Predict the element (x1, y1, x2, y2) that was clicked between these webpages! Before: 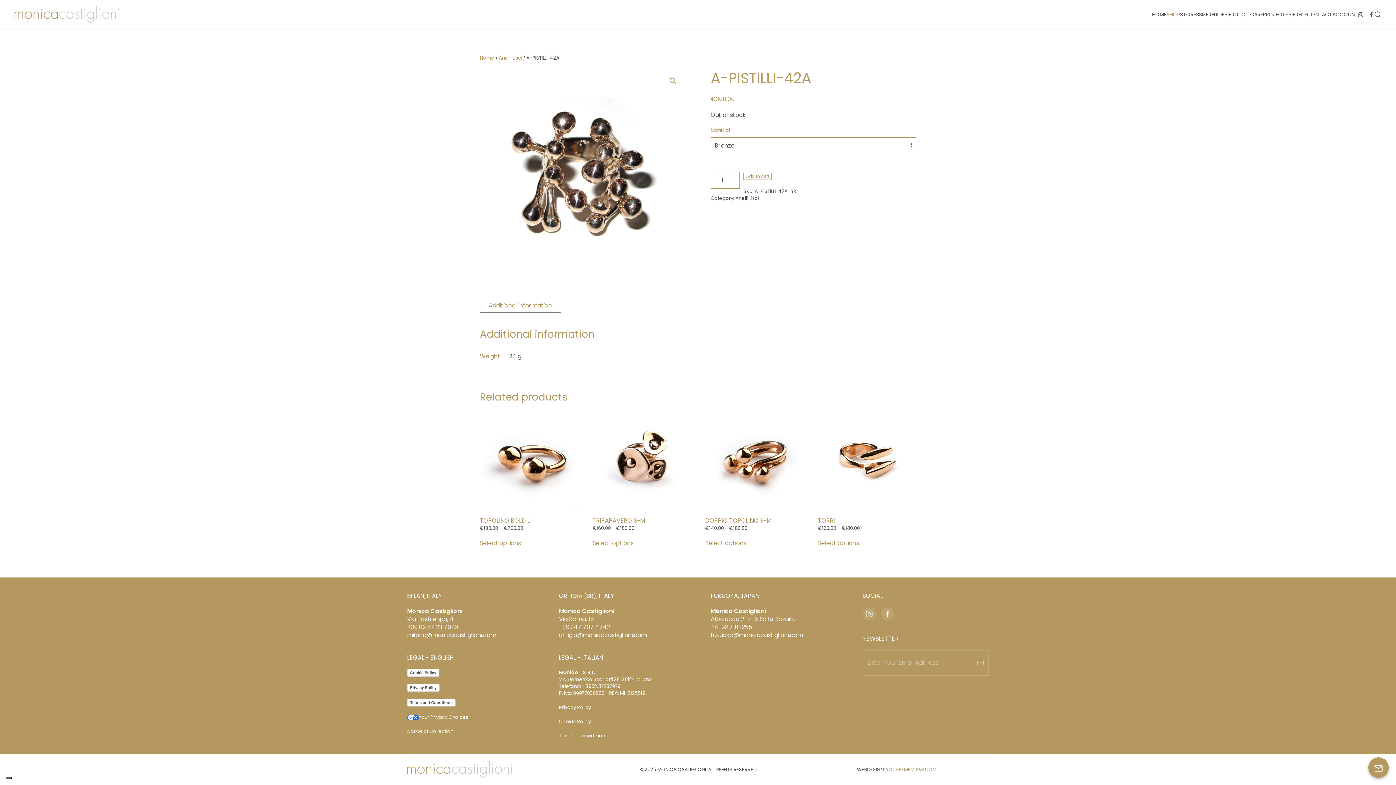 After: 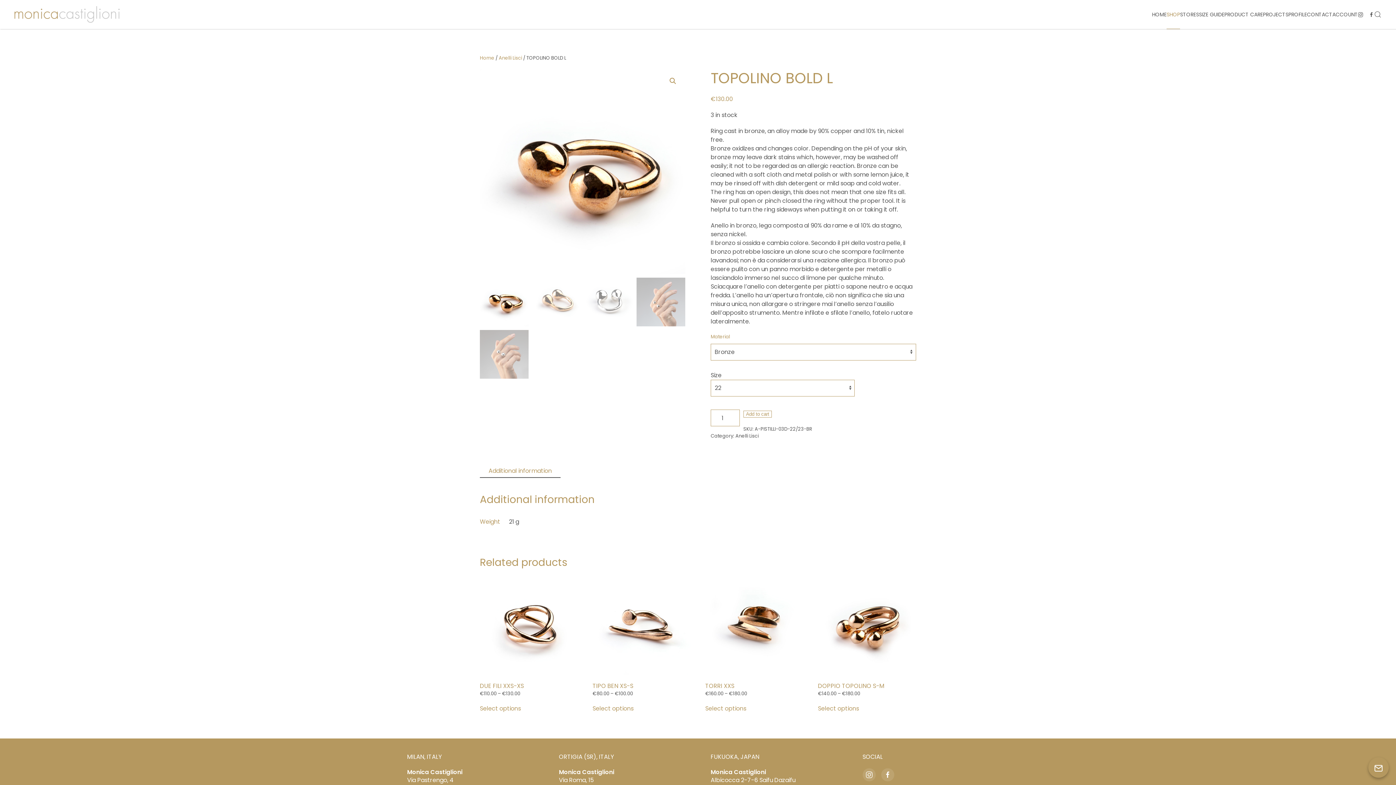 Action: bbox: (480, 411, 578, 532) label: TOPOLINO BOLD L
€130.00 – €200.00